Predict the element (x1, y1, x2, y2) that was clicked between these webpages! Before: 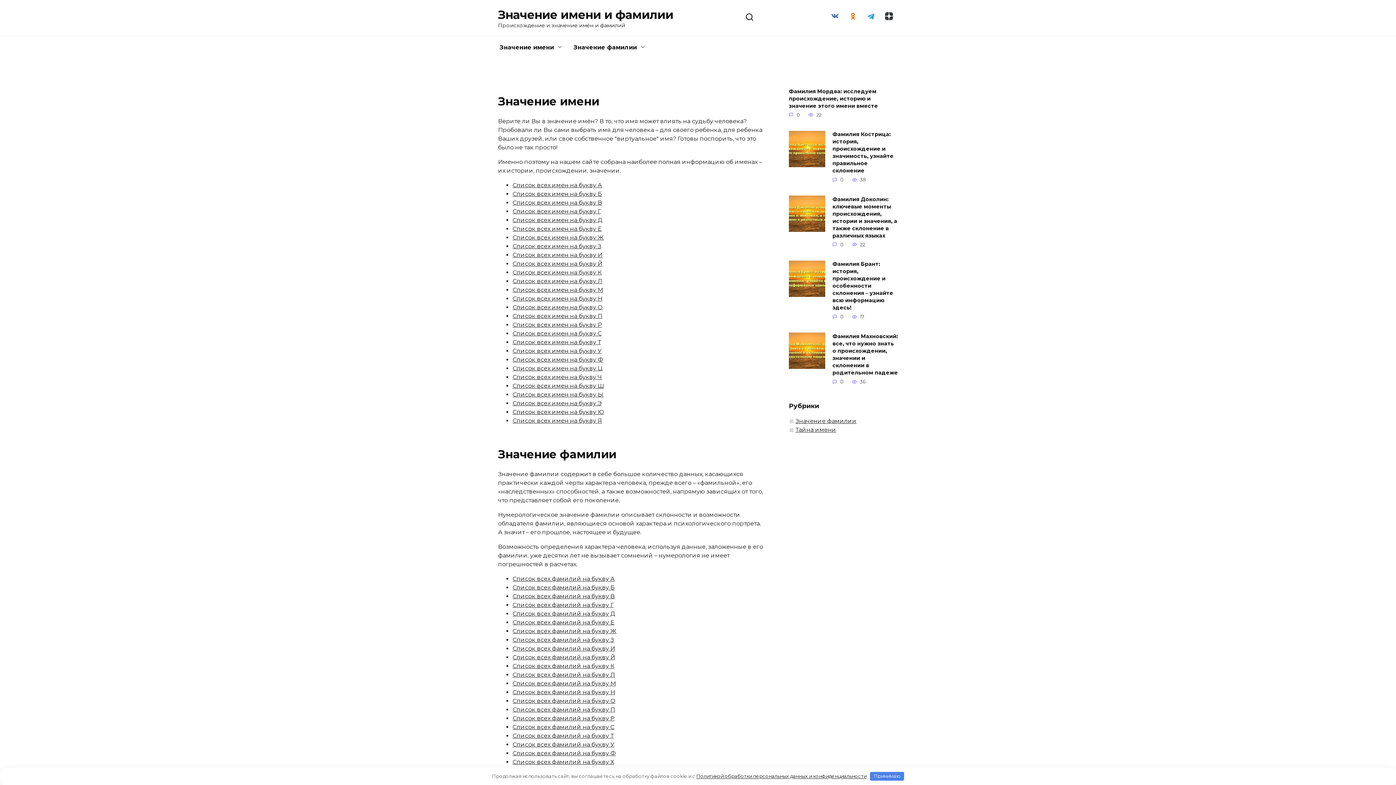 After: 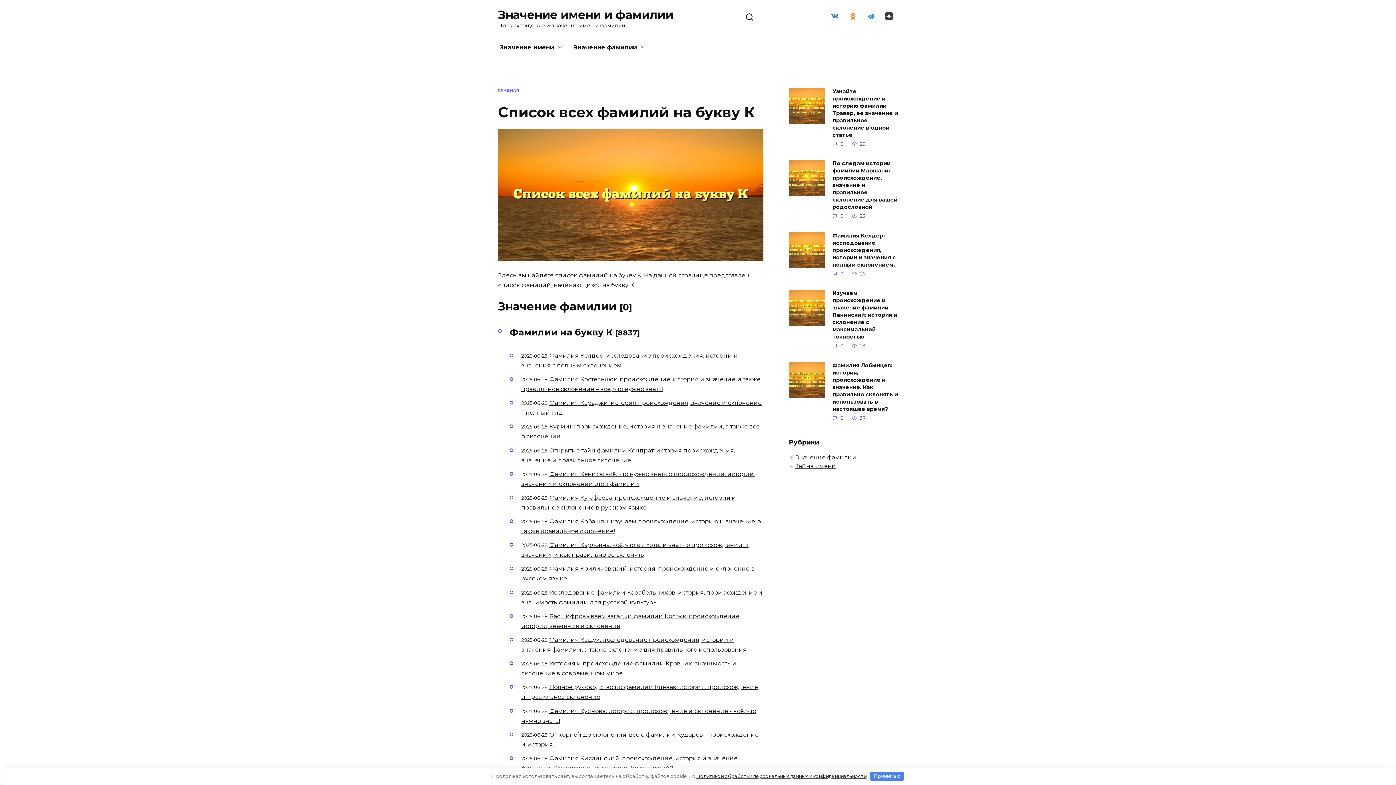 Action: label: Список всех фамилий на букву К bbox: (512, 662, 614, 669)